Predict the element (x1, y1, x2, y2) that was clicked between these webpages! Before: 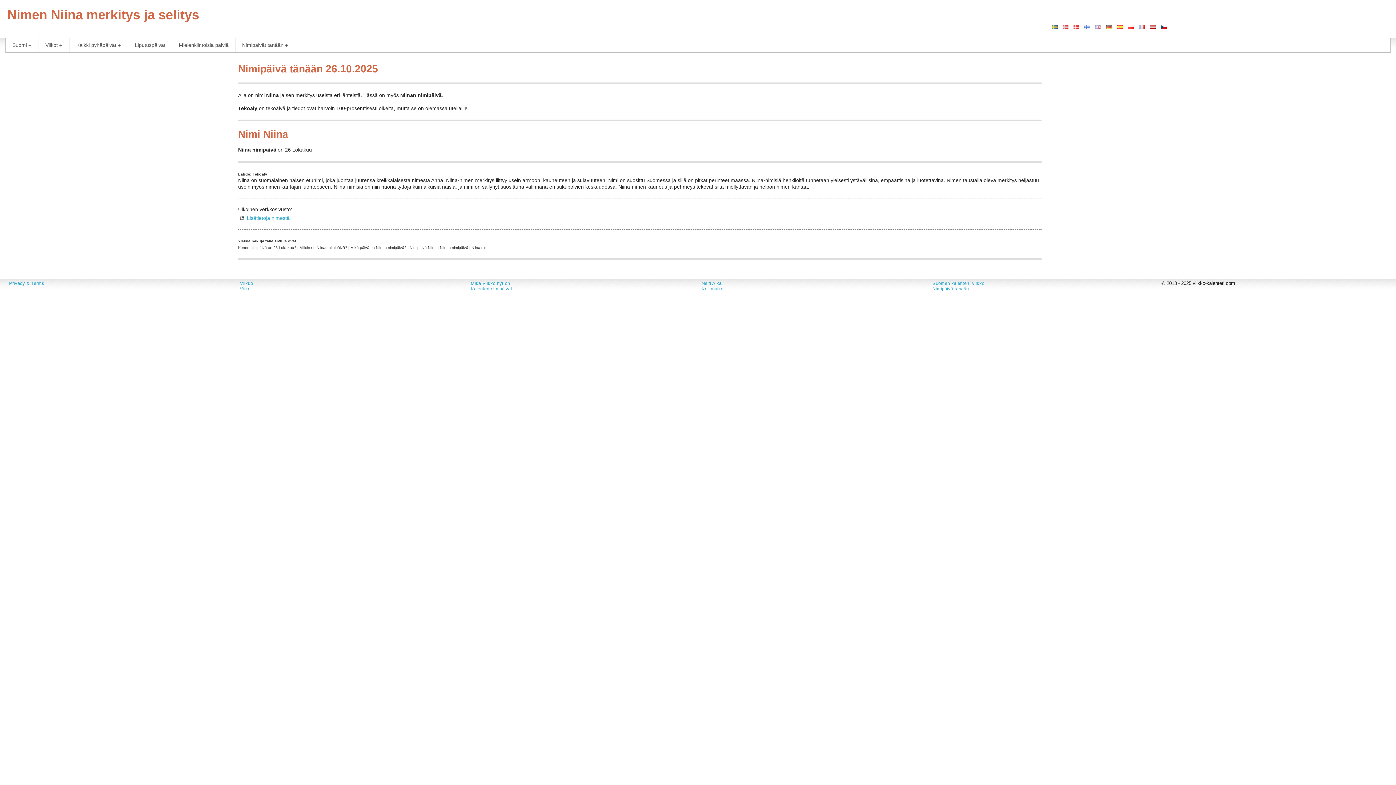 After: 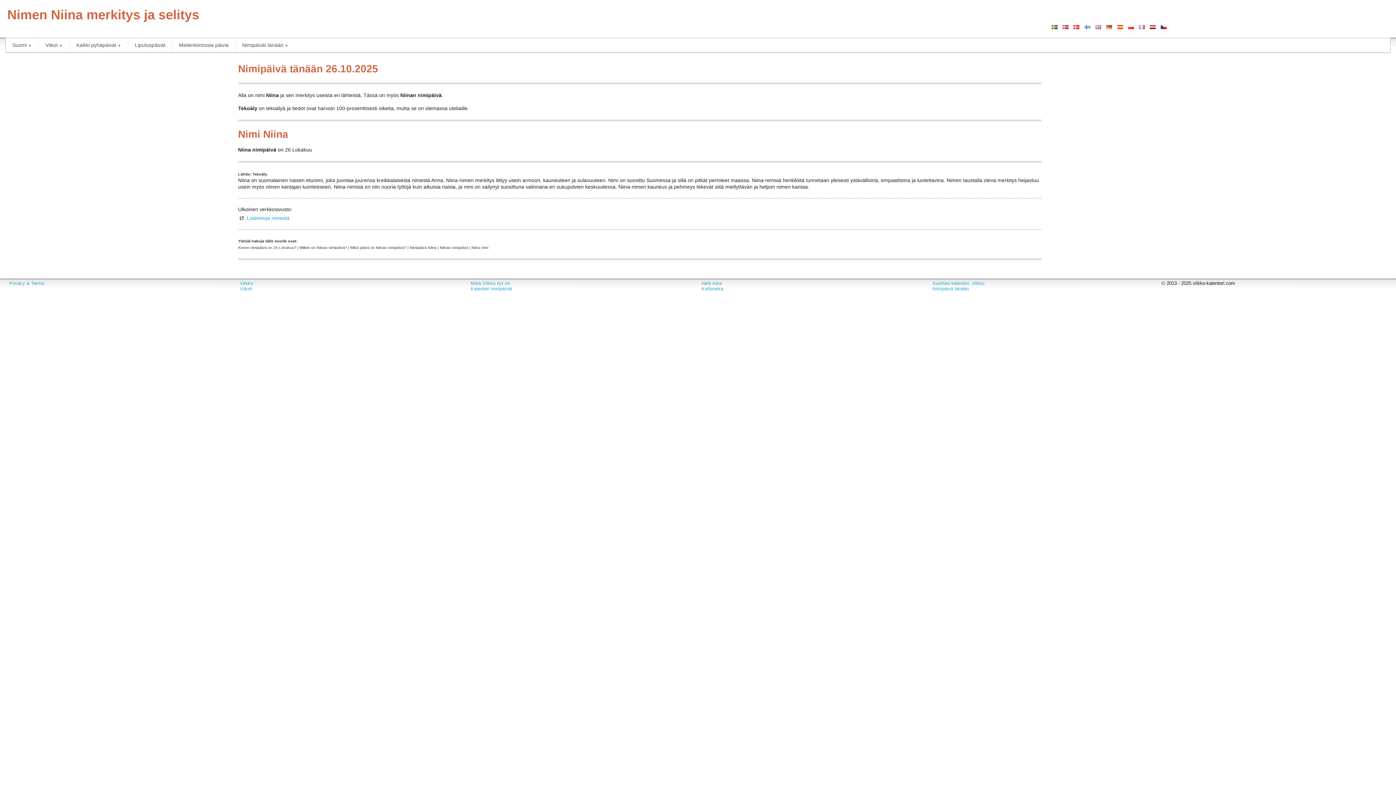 Action: label: Viikko bbox: (238, 279, 254, 288)